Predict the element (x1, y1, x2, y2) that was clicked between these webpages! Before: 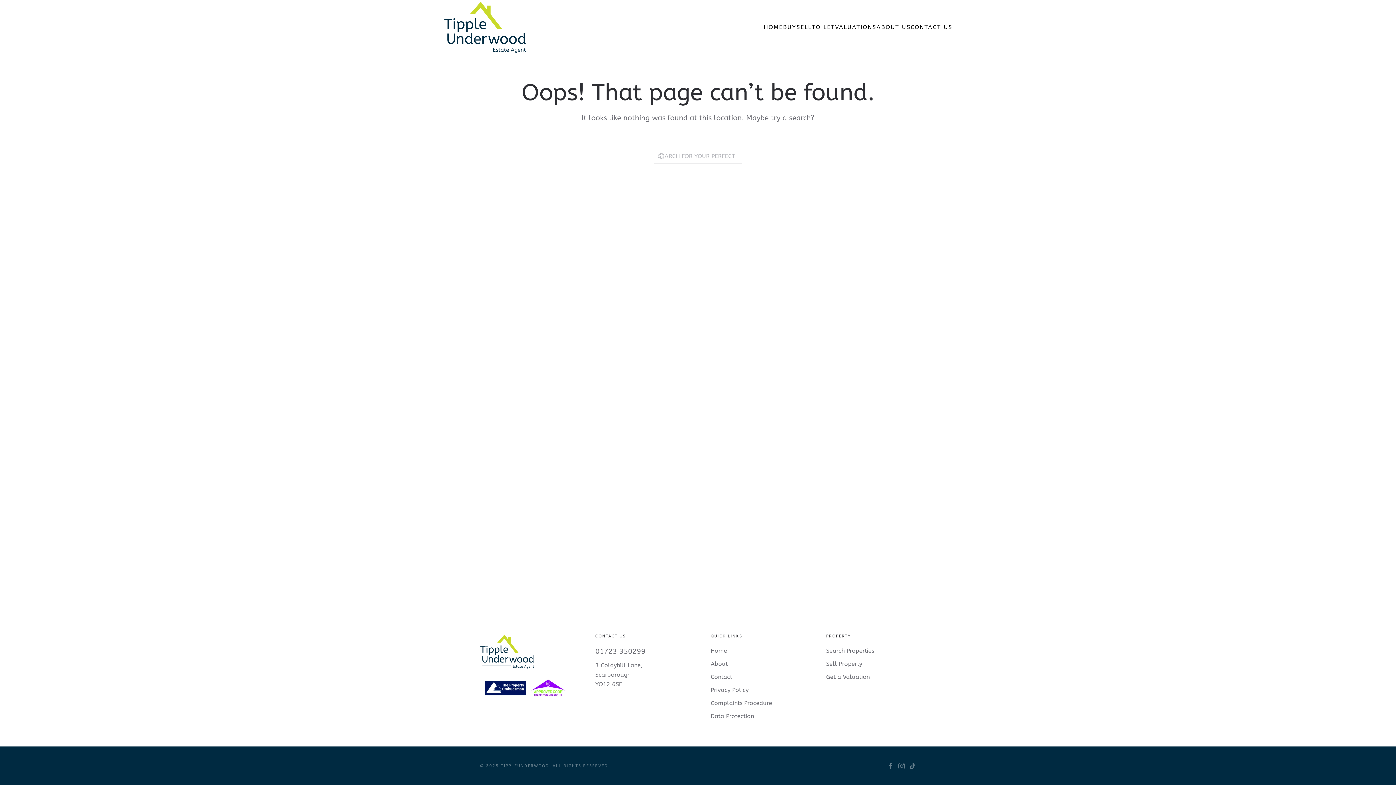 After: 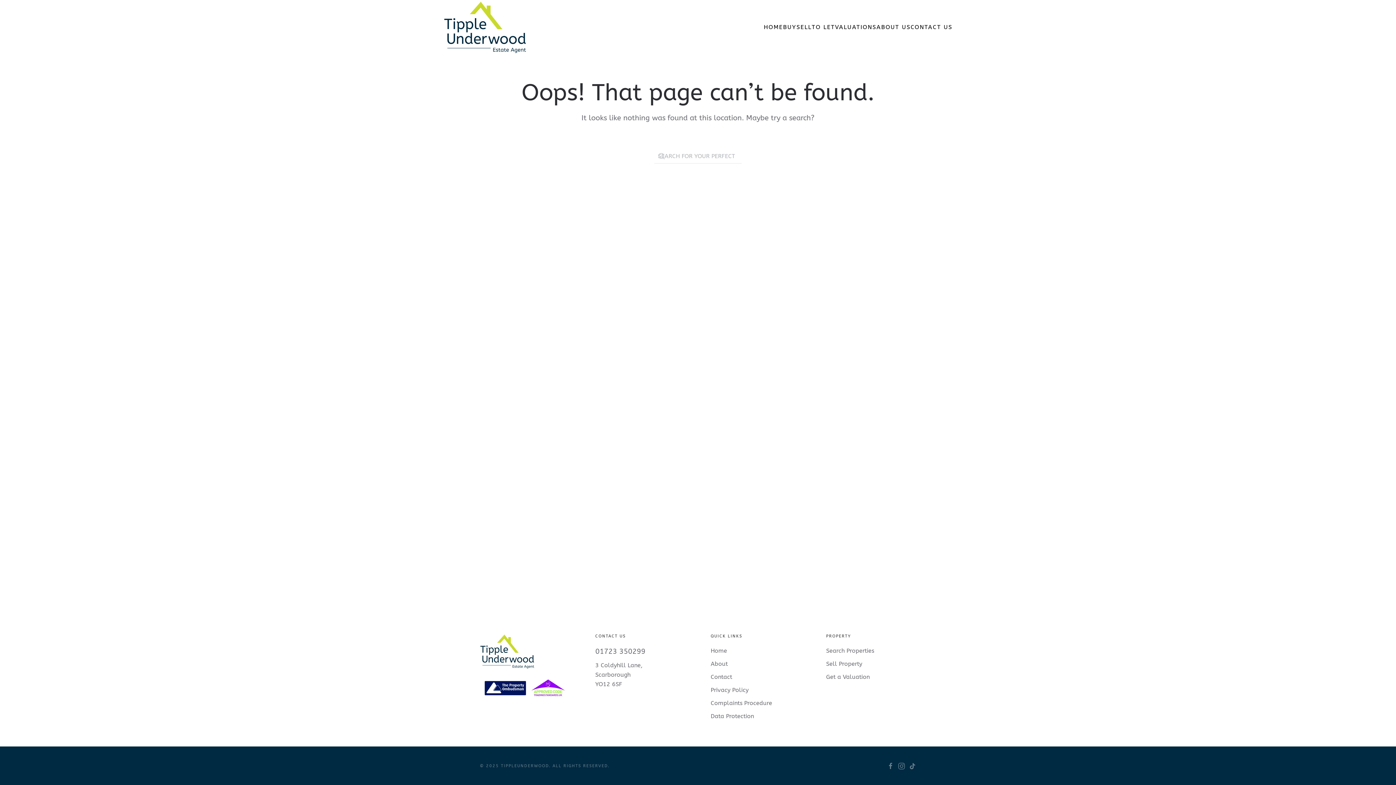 Action: bbox: (480, 647, 534, 654)